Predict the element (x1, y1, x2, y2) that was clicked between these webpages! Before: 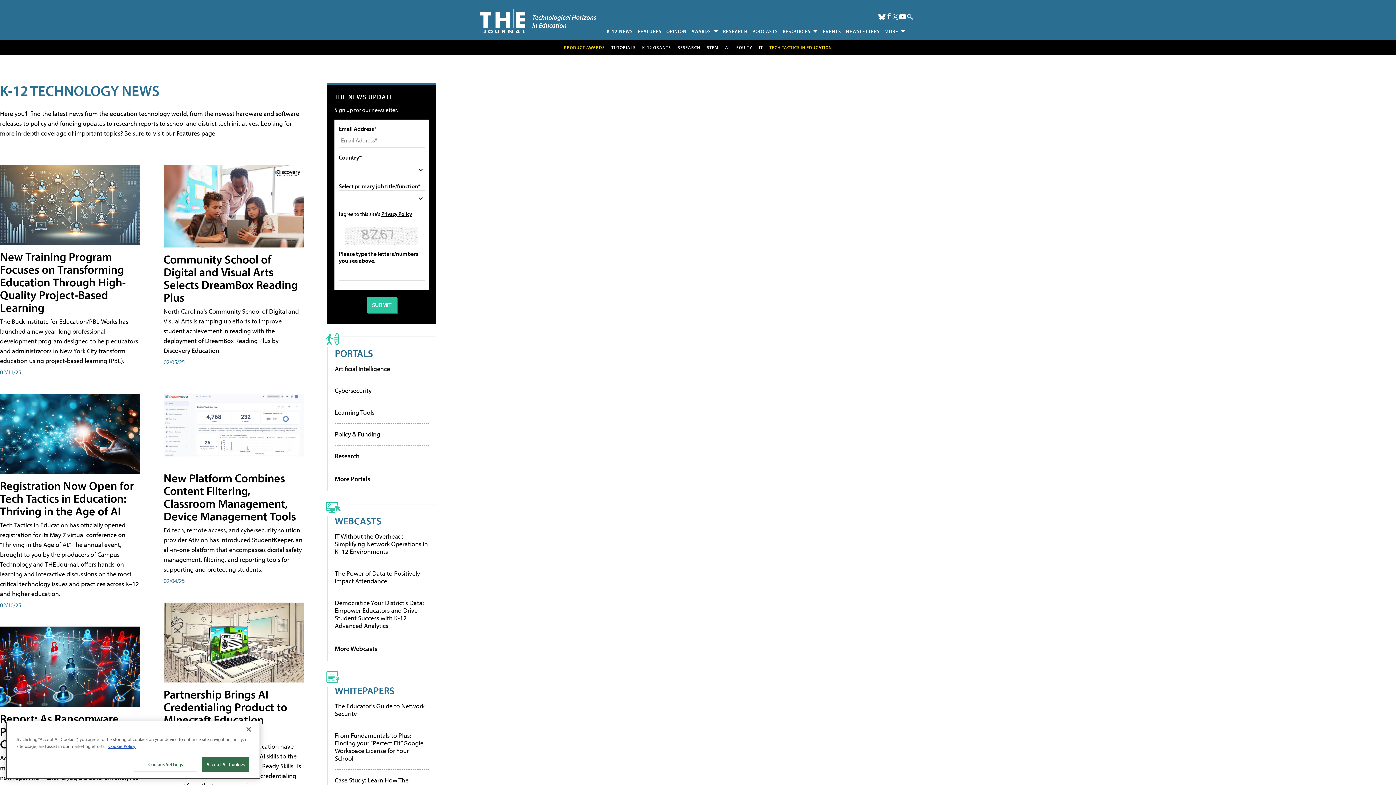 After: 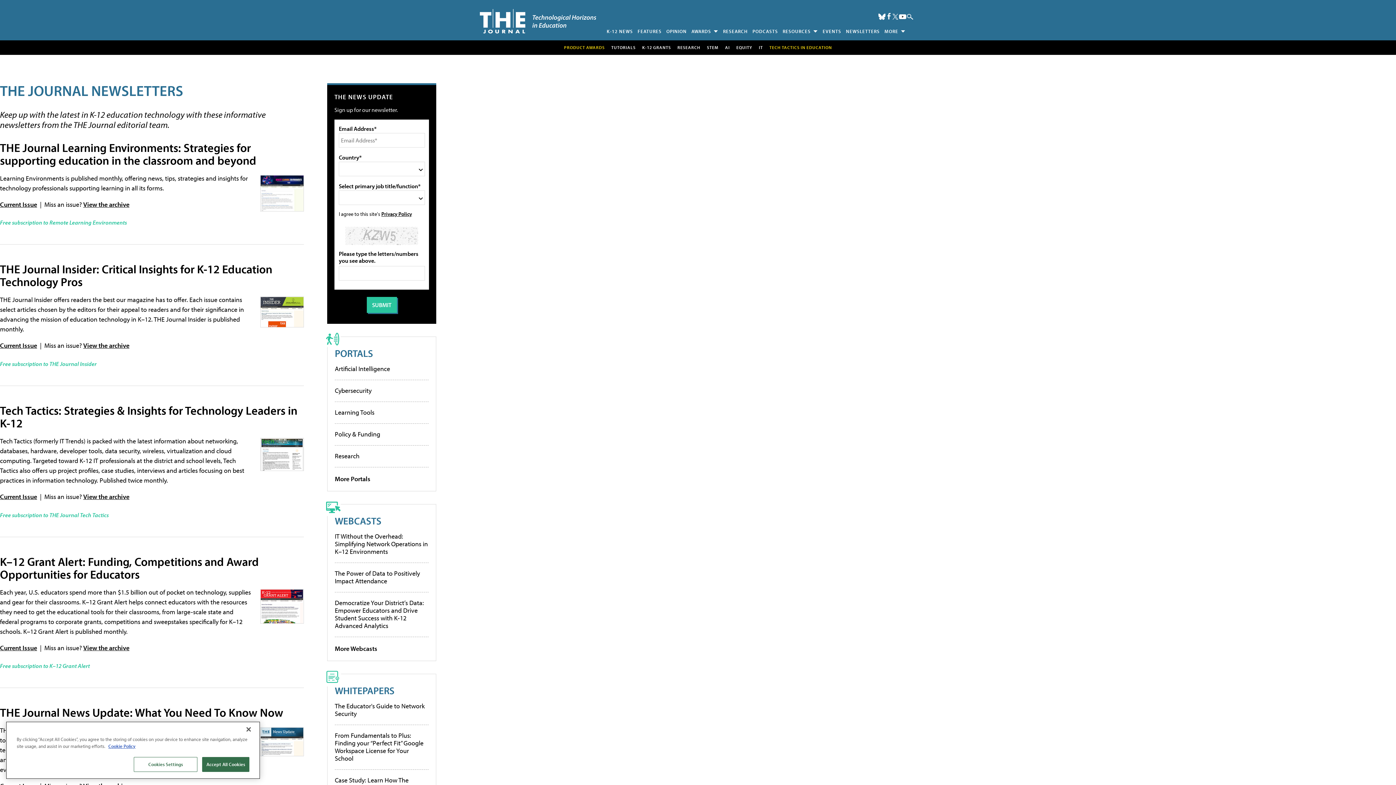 Action: bbox: (843, 25, 882, 36) label: NEWSLETTERS